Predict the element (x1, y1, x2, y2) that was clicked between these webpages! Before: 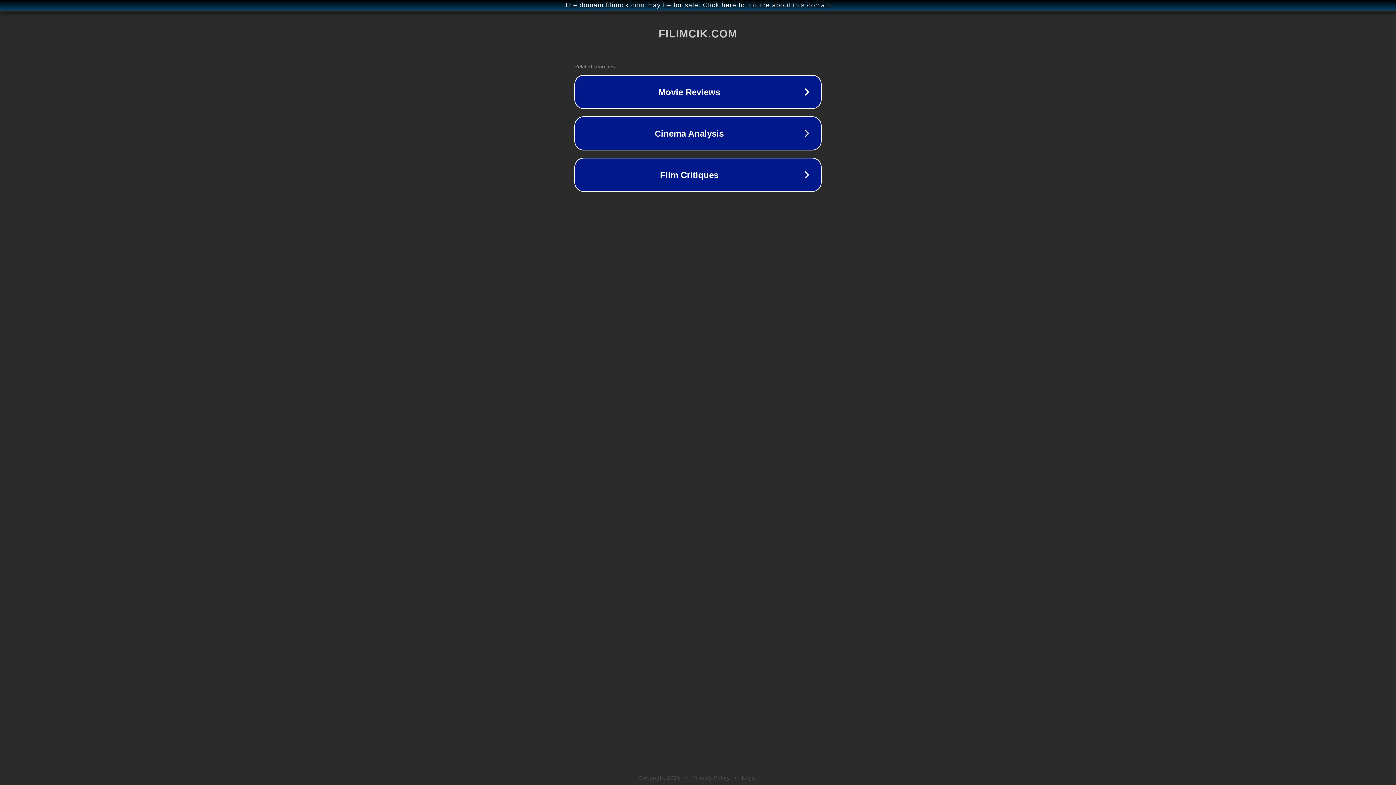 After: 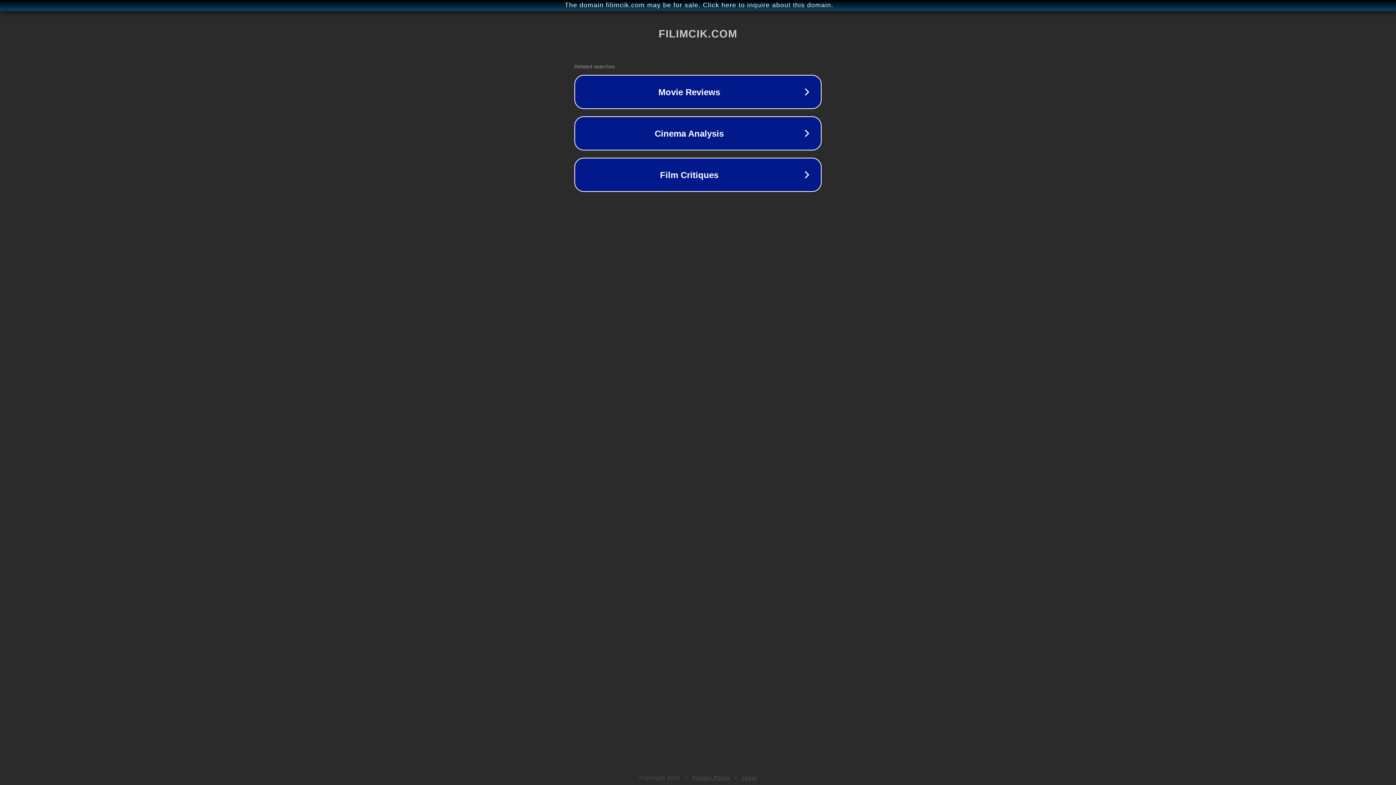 Action: label: Legal bbox: (742, 775, 757, 781)